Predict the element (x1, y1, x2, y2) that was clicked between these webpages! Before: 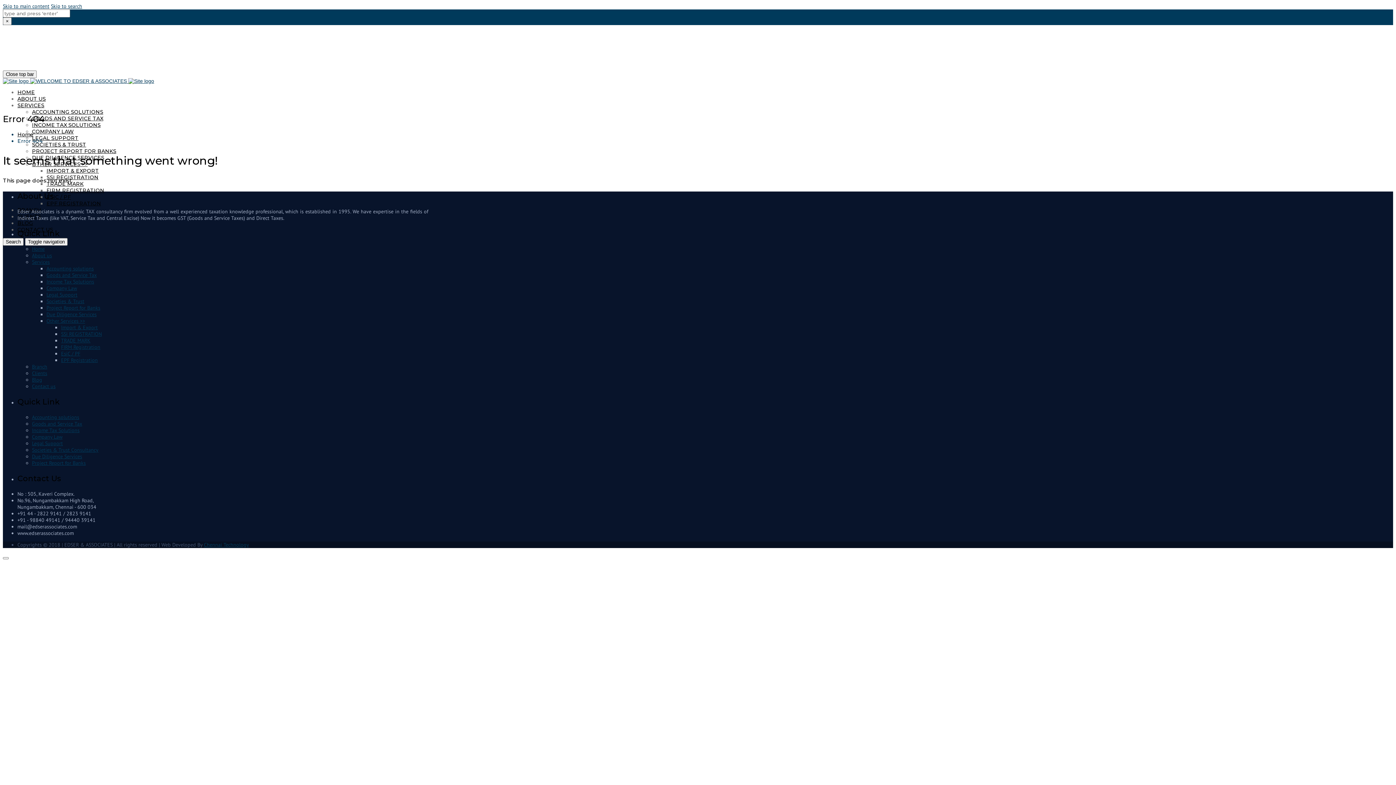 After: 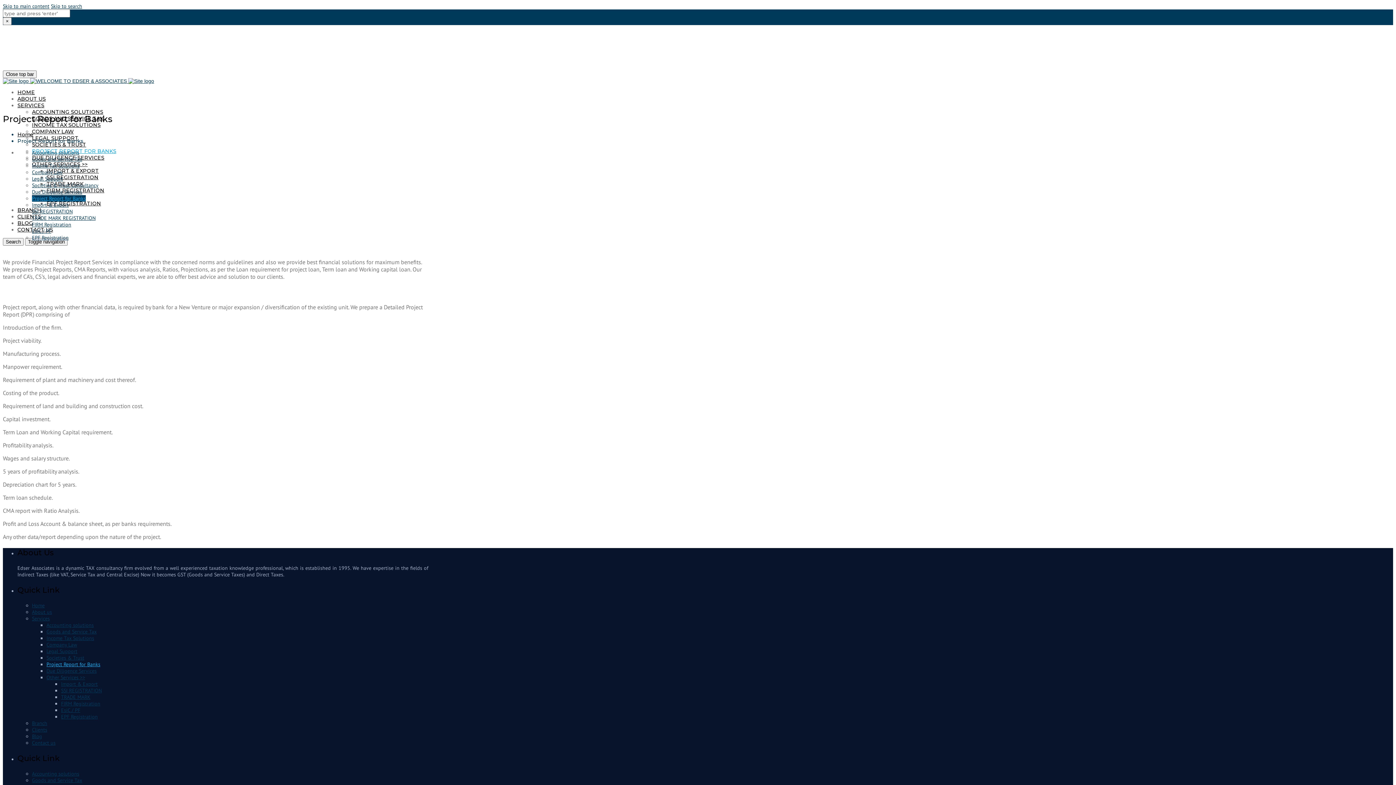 Action: label: Project Report for Banks bbox: (46, 304, 100, 311)